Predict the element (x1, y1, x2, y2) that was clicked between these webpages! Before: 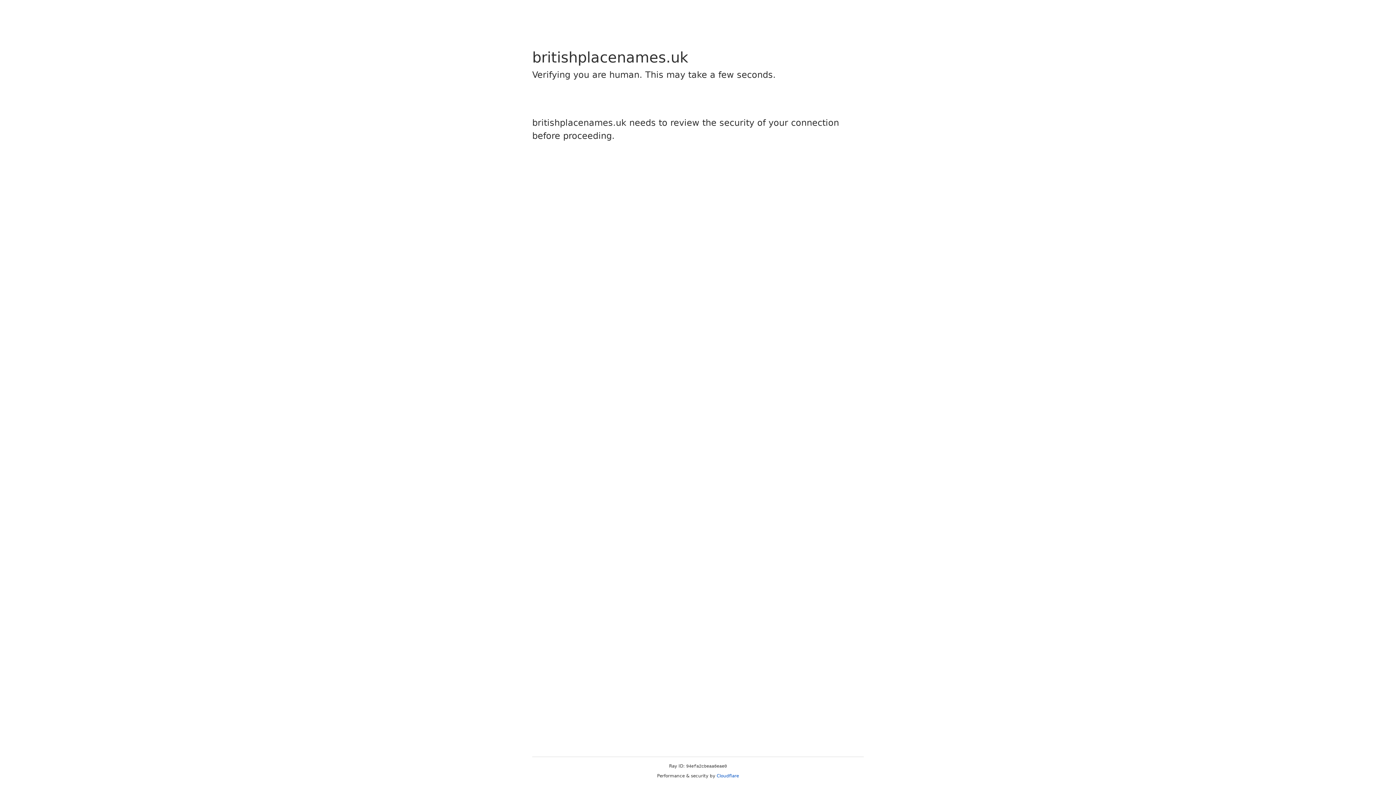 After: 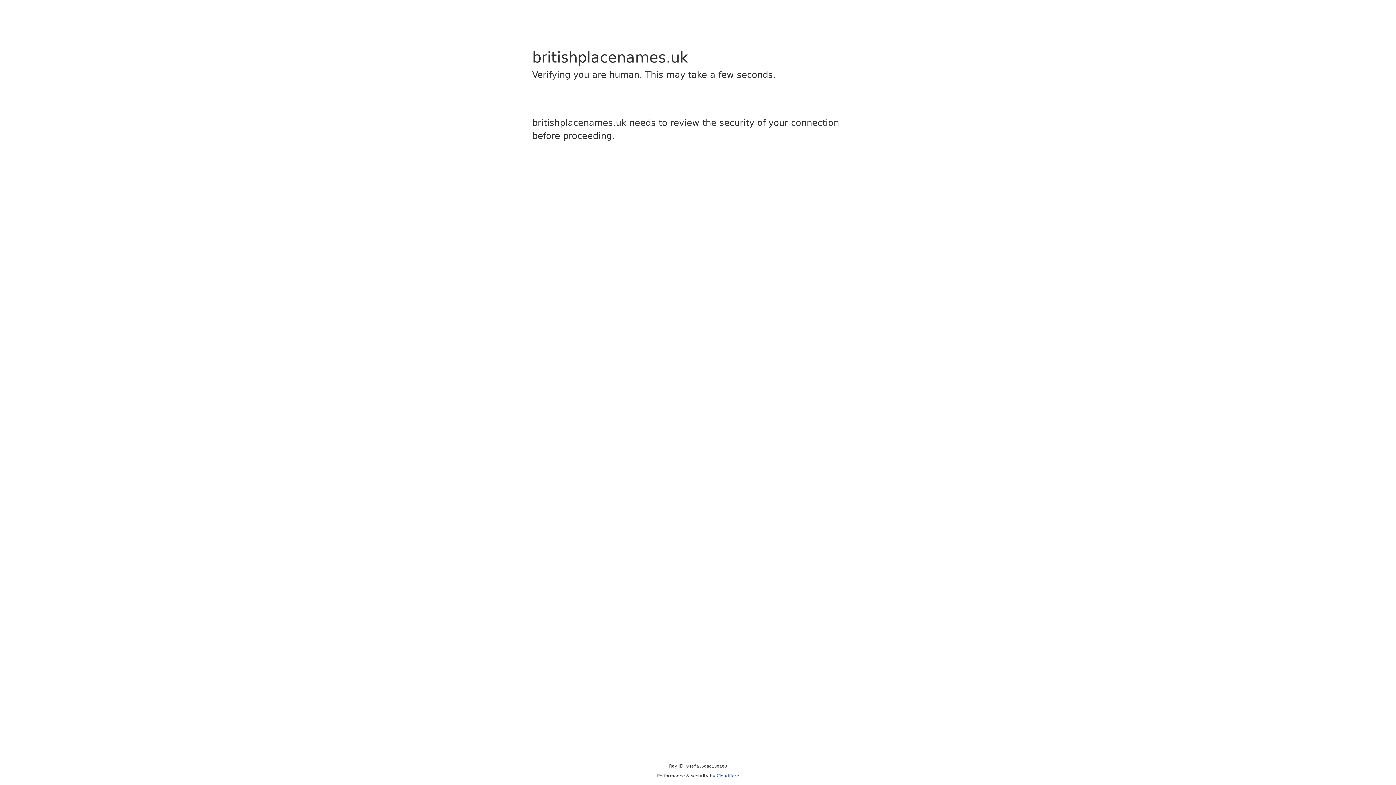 Action: label: Cloudflare bbox: (716, 773, 739, 778)